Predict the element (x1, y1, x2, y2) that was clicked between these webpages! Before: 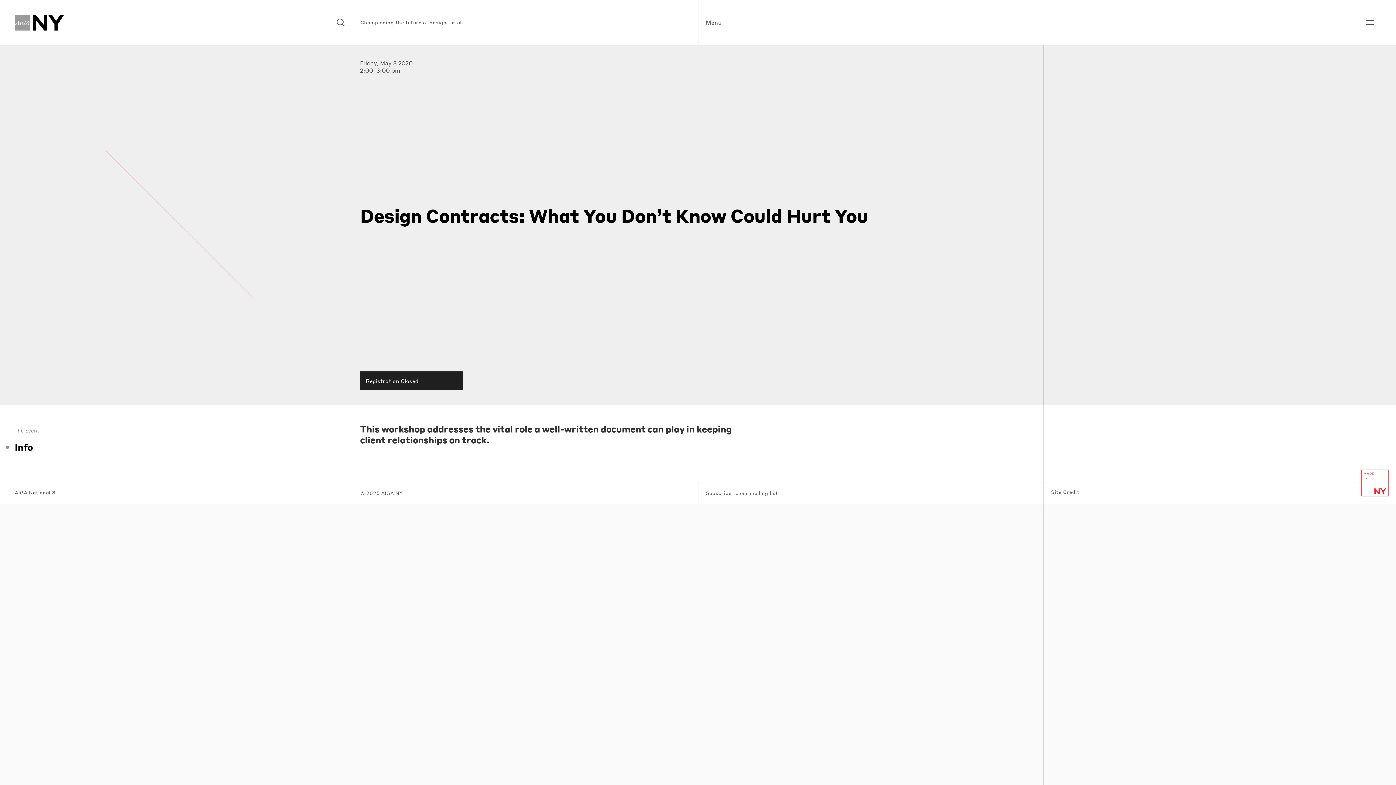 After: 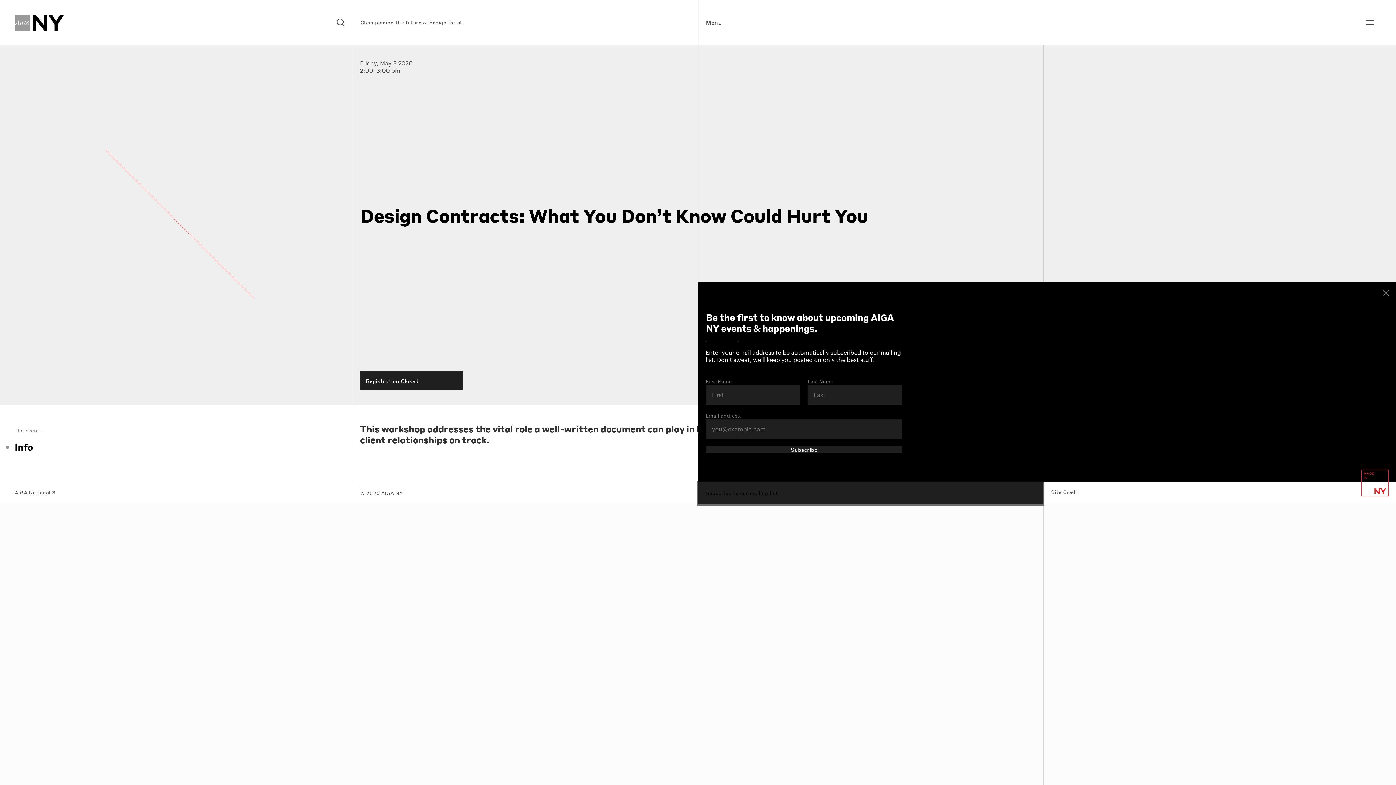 Action: bbox: (698, 482, 1043, 504) label: Subscribe to our mailing list